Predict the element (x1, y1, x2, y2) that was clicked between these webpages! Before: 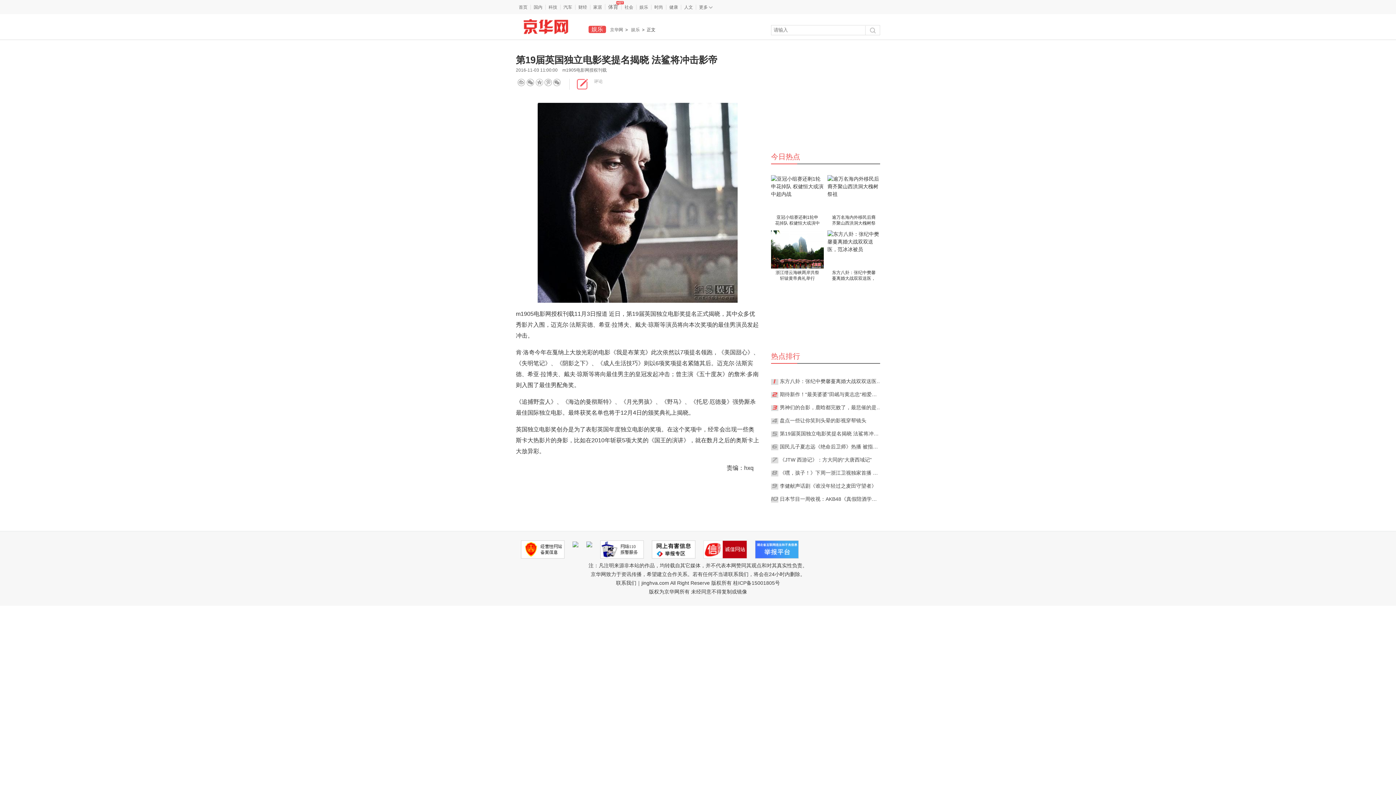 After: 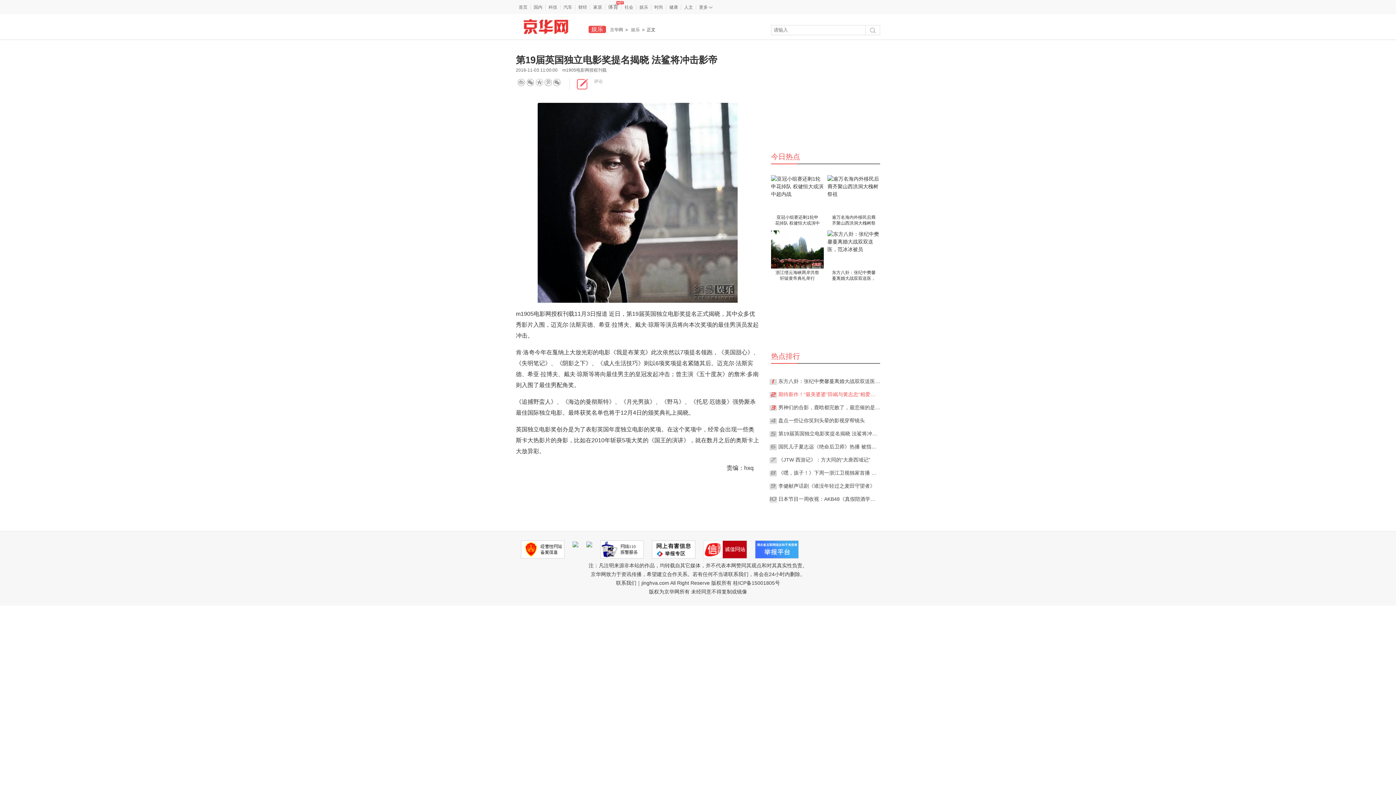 Action: label: 期待新作！“最美婆婆”田岷与黄志忠“相爱相杀” bbox: (780, 388, 881, 401)